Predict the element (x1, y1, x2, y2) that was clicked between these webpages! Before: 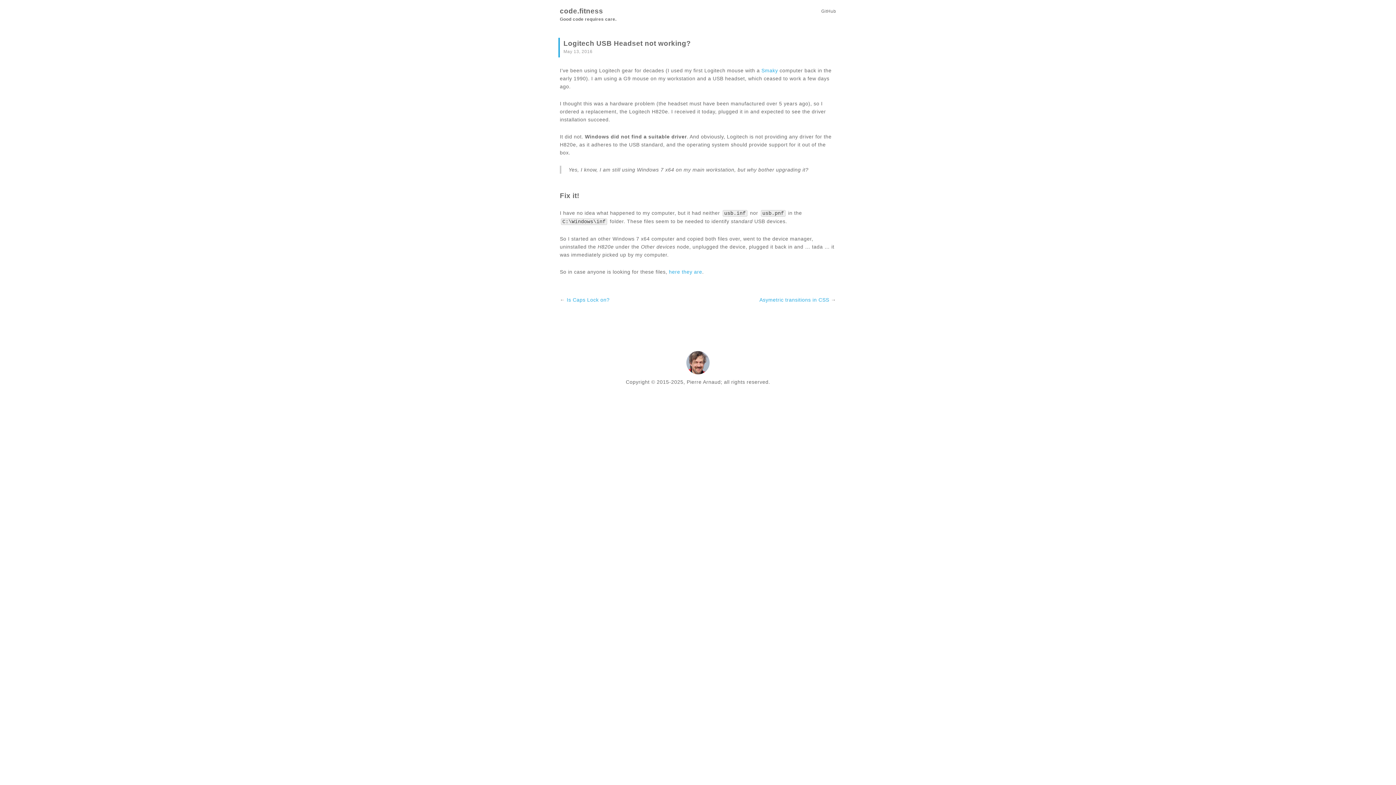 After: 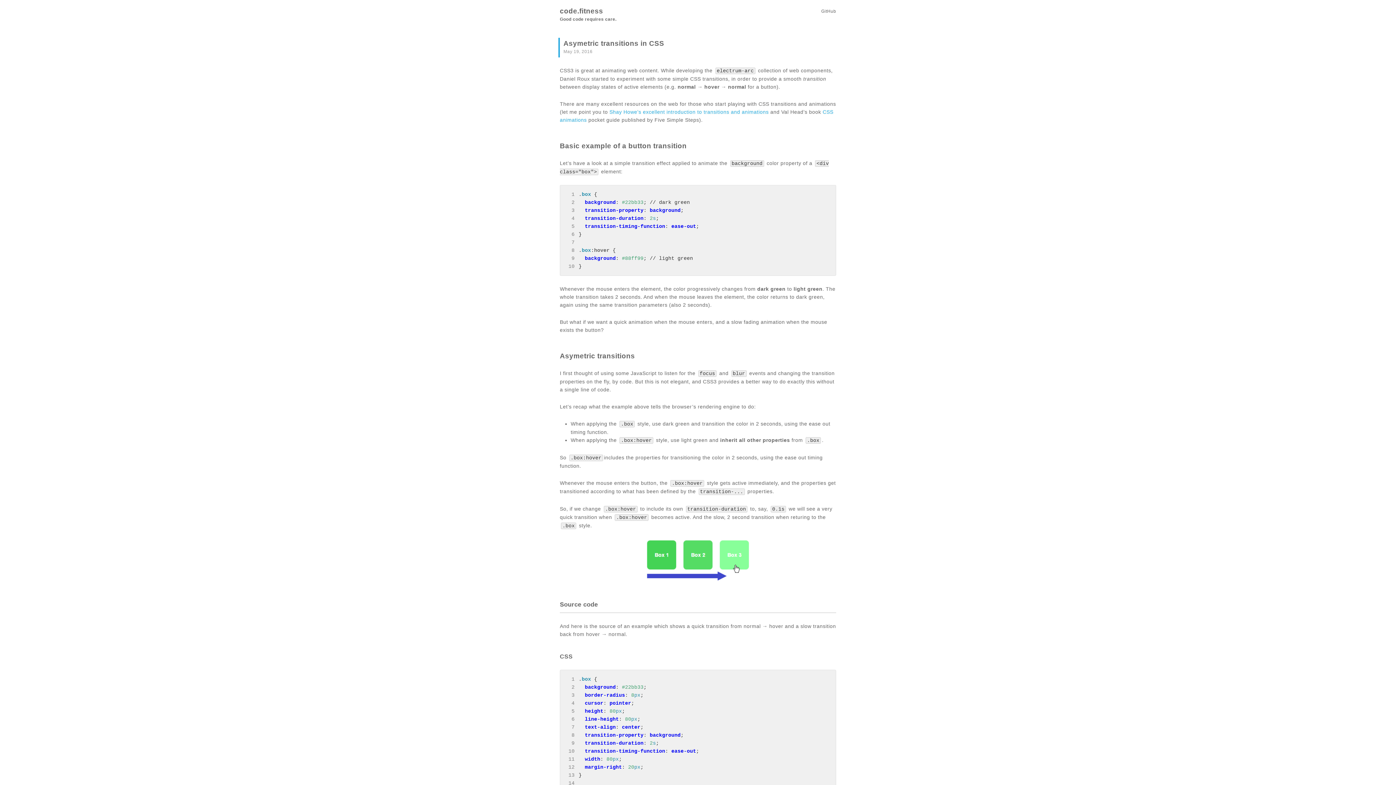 Action: bbox: (759, 297, 829, 302) label: Asymetric transitions in CSS